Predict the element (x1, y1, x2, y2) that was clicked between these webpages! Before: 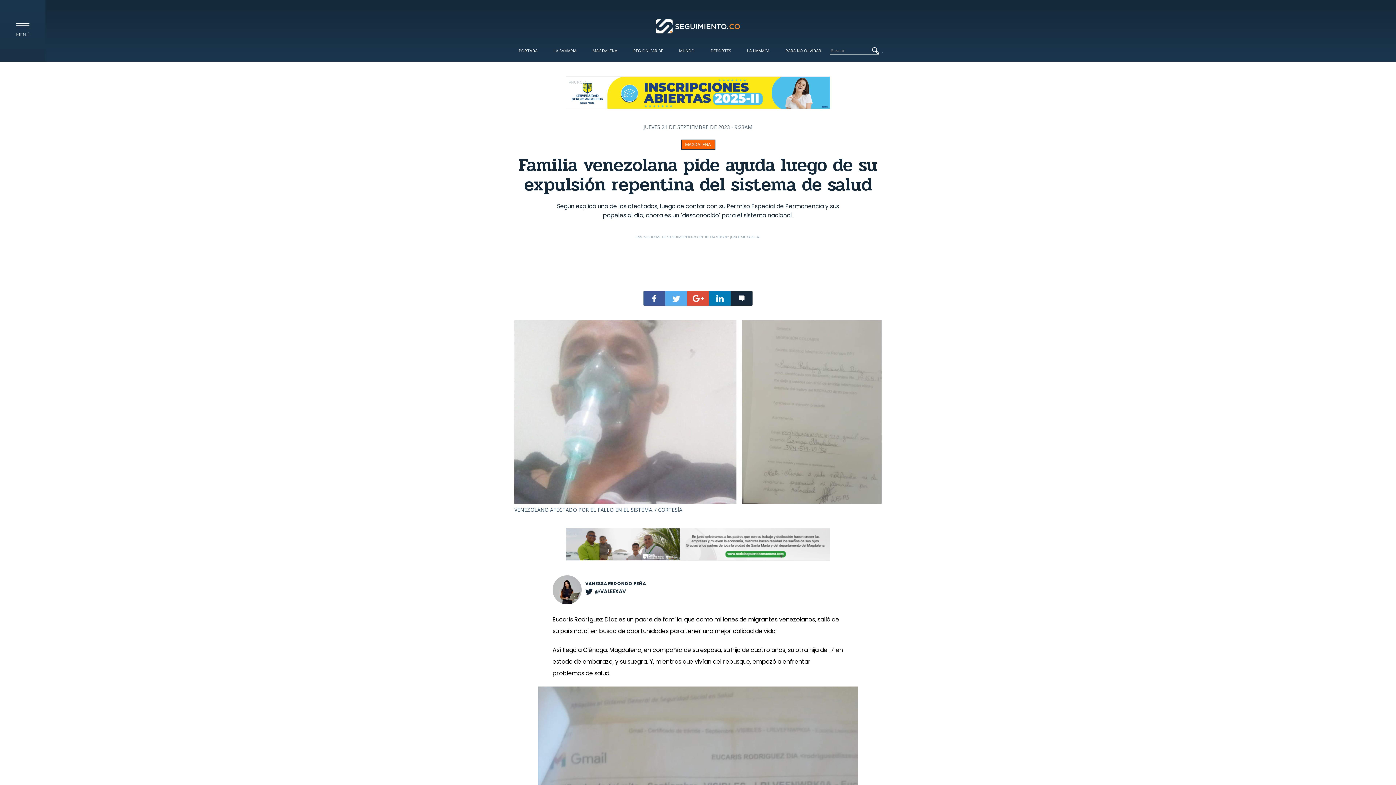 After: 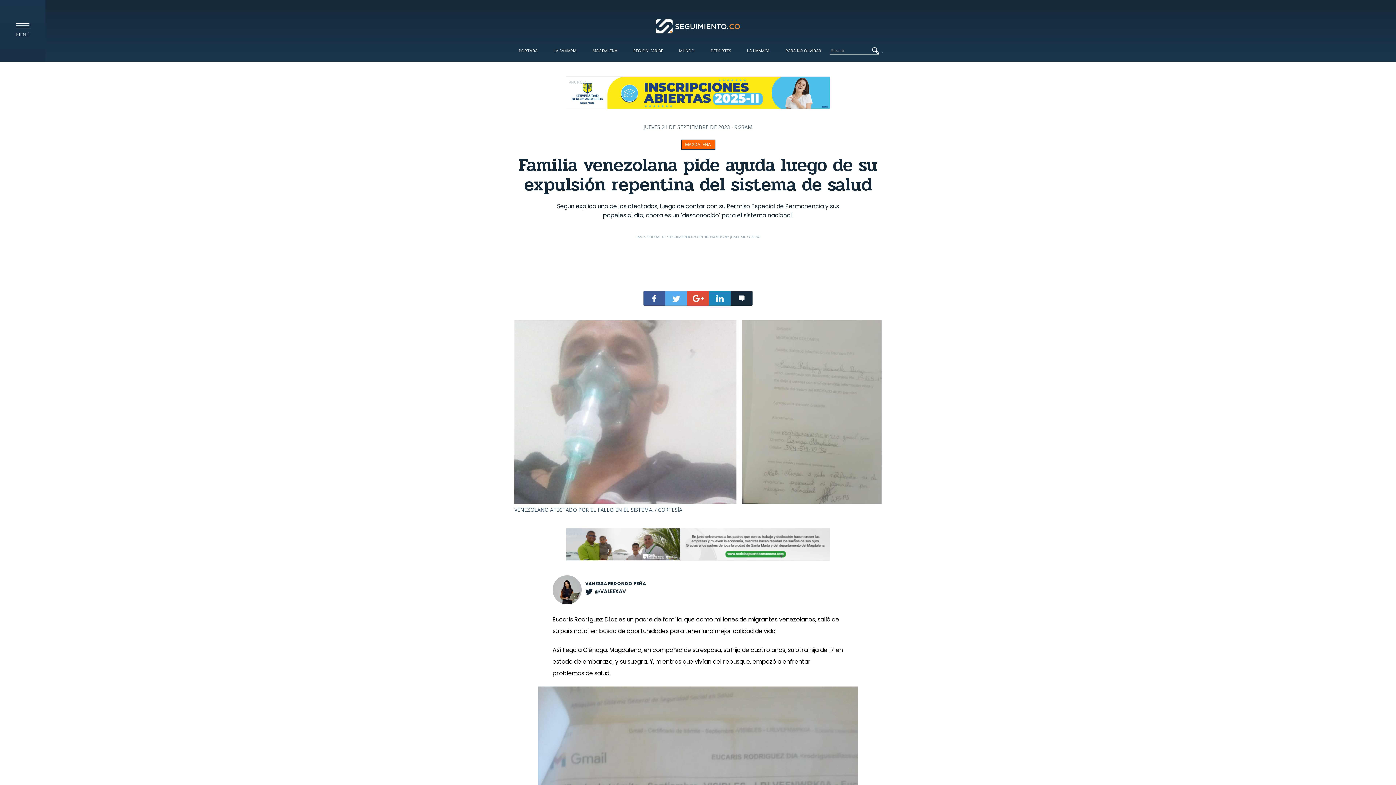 Action: bbox: (709, 291, 730, 305)